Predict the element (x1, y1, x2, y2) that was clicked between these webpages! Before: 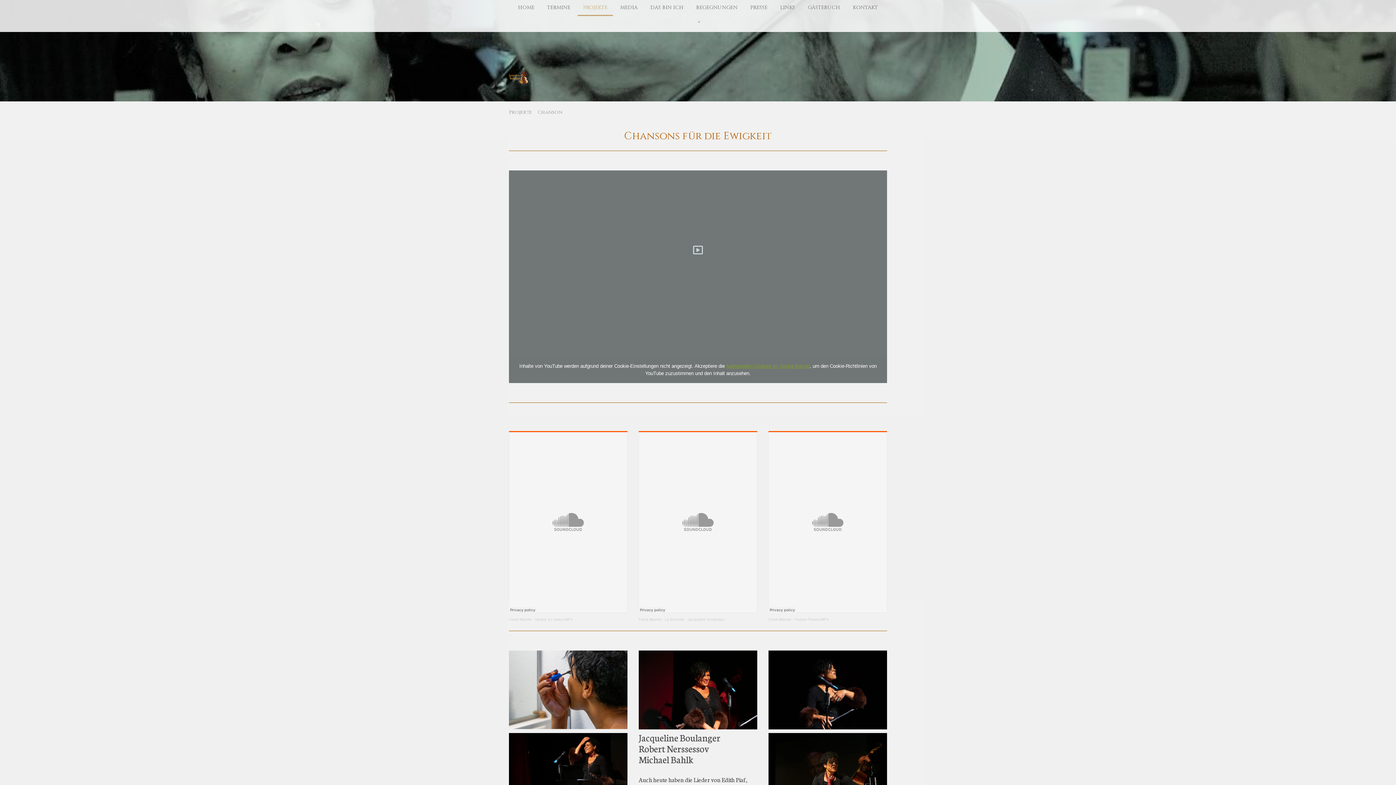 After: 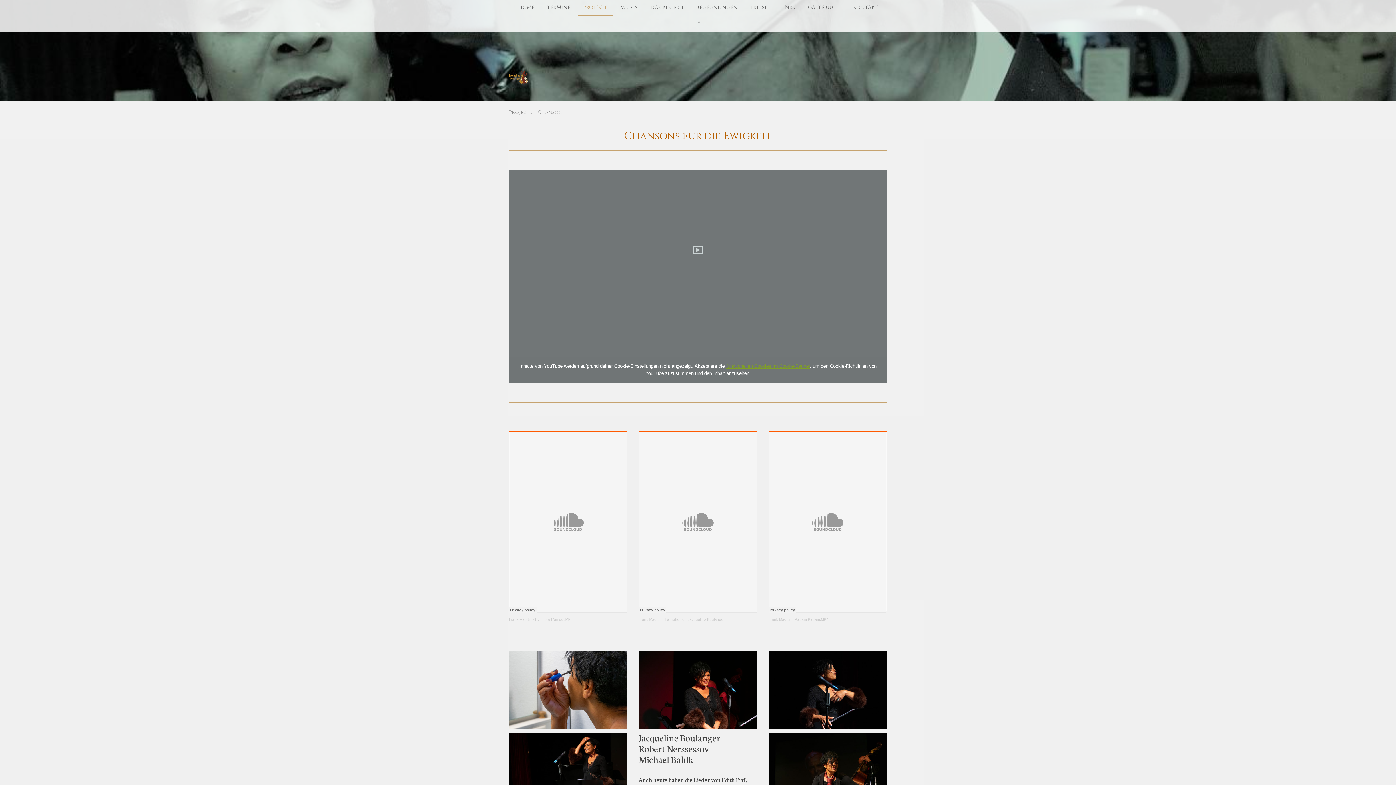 Action: bbox: (638, 617, 661, 621) label: Frank Maertin